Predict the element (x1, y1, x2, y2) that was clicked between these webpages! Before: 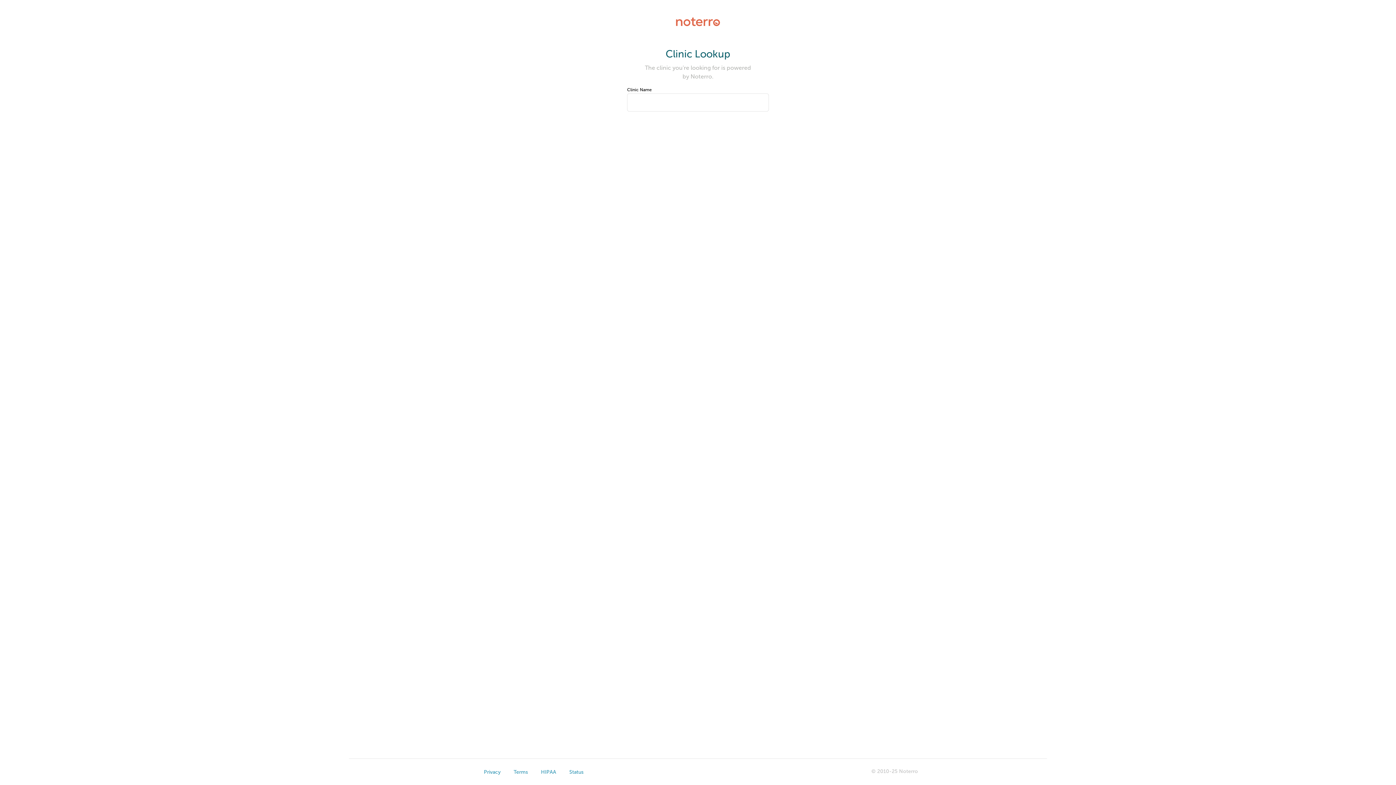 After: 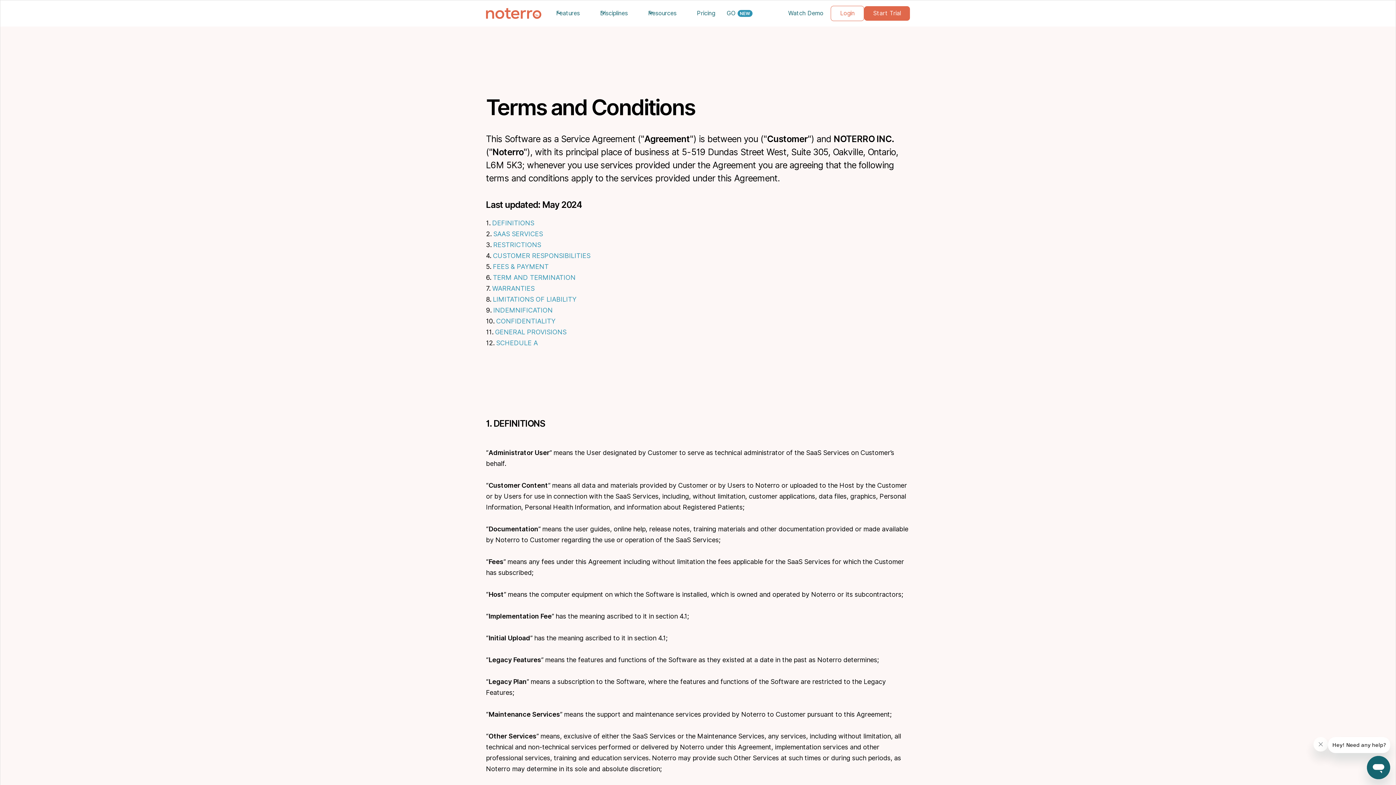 Action: label: Terms bbox: (508, 769, 533, 775)